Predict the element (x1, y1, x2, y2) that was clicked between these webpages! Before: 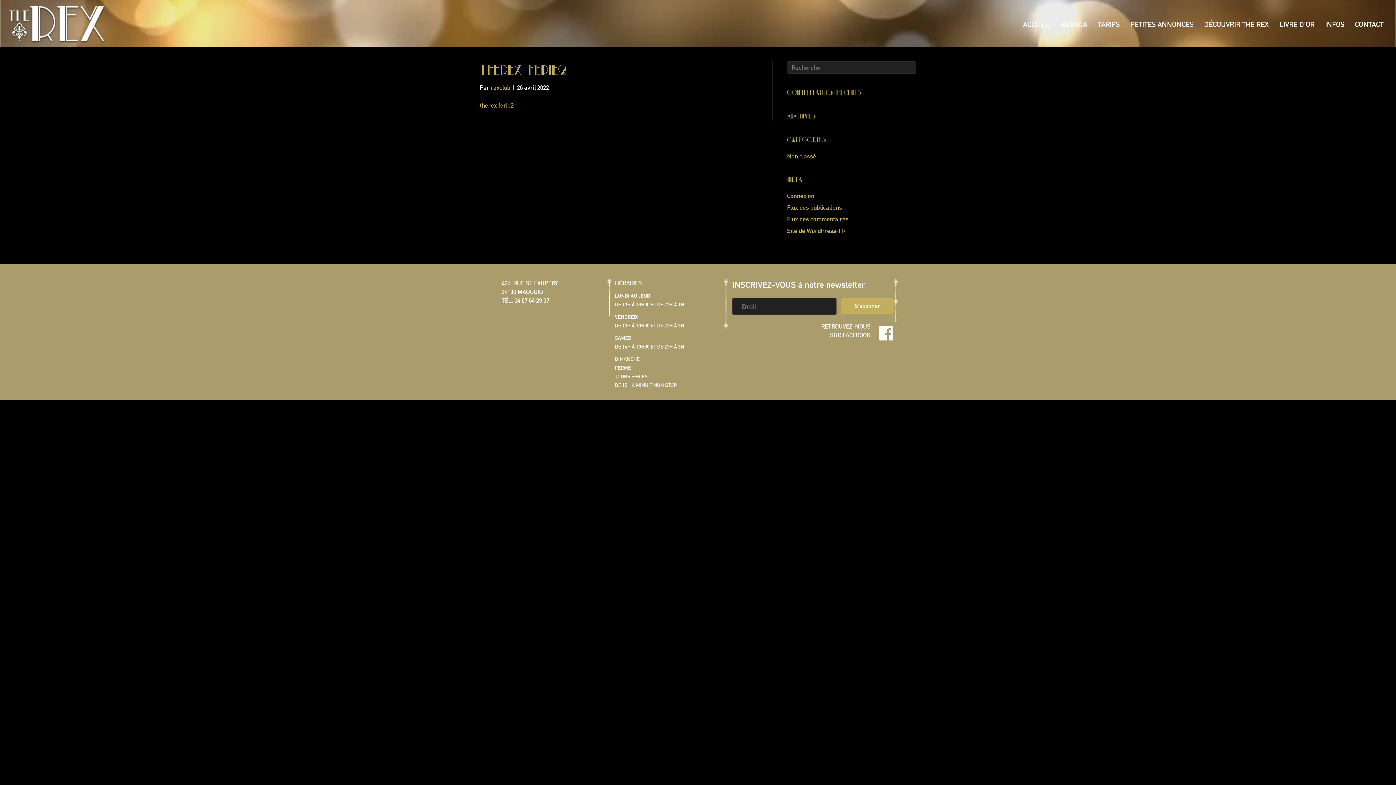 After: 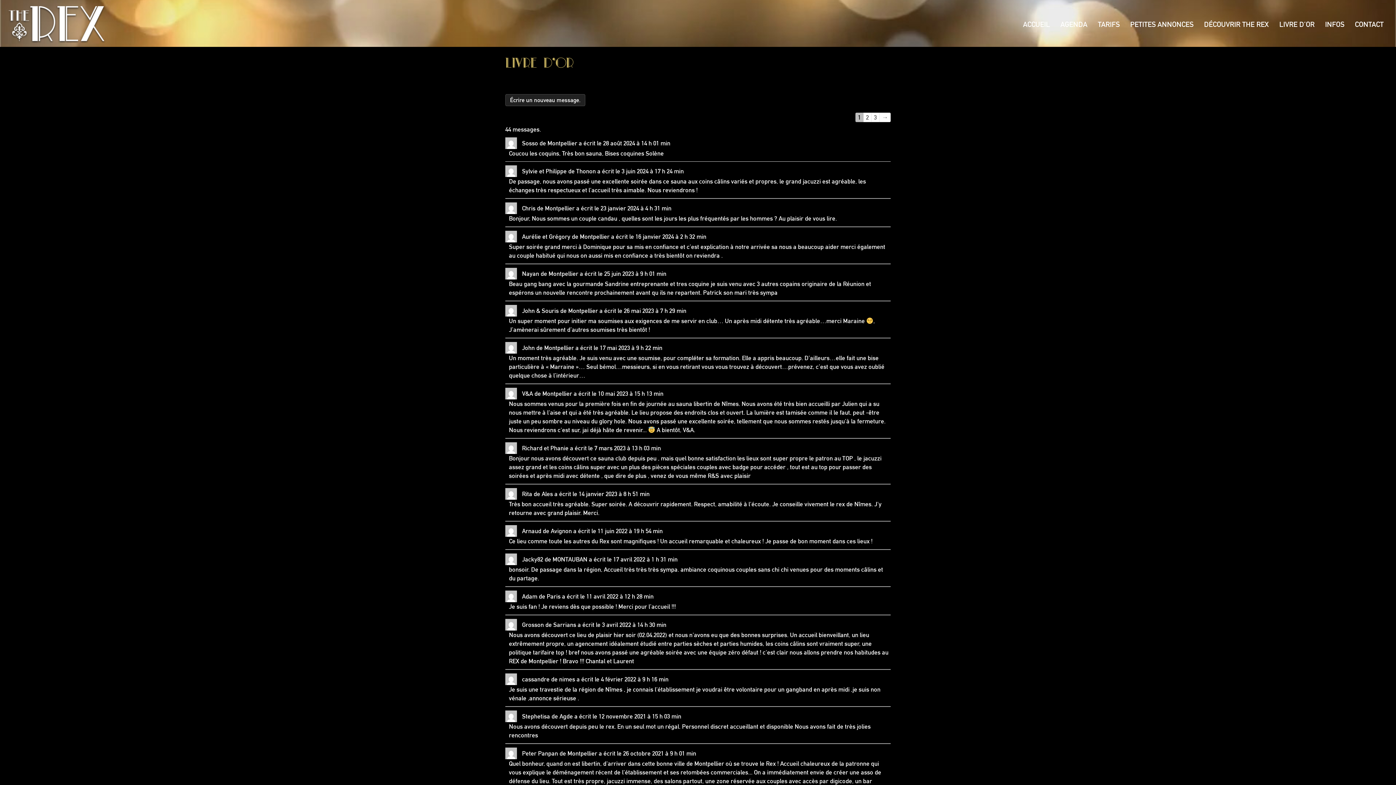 Action: label: LIVRE D’OR bbox: (1274, 15, 1320, 33)